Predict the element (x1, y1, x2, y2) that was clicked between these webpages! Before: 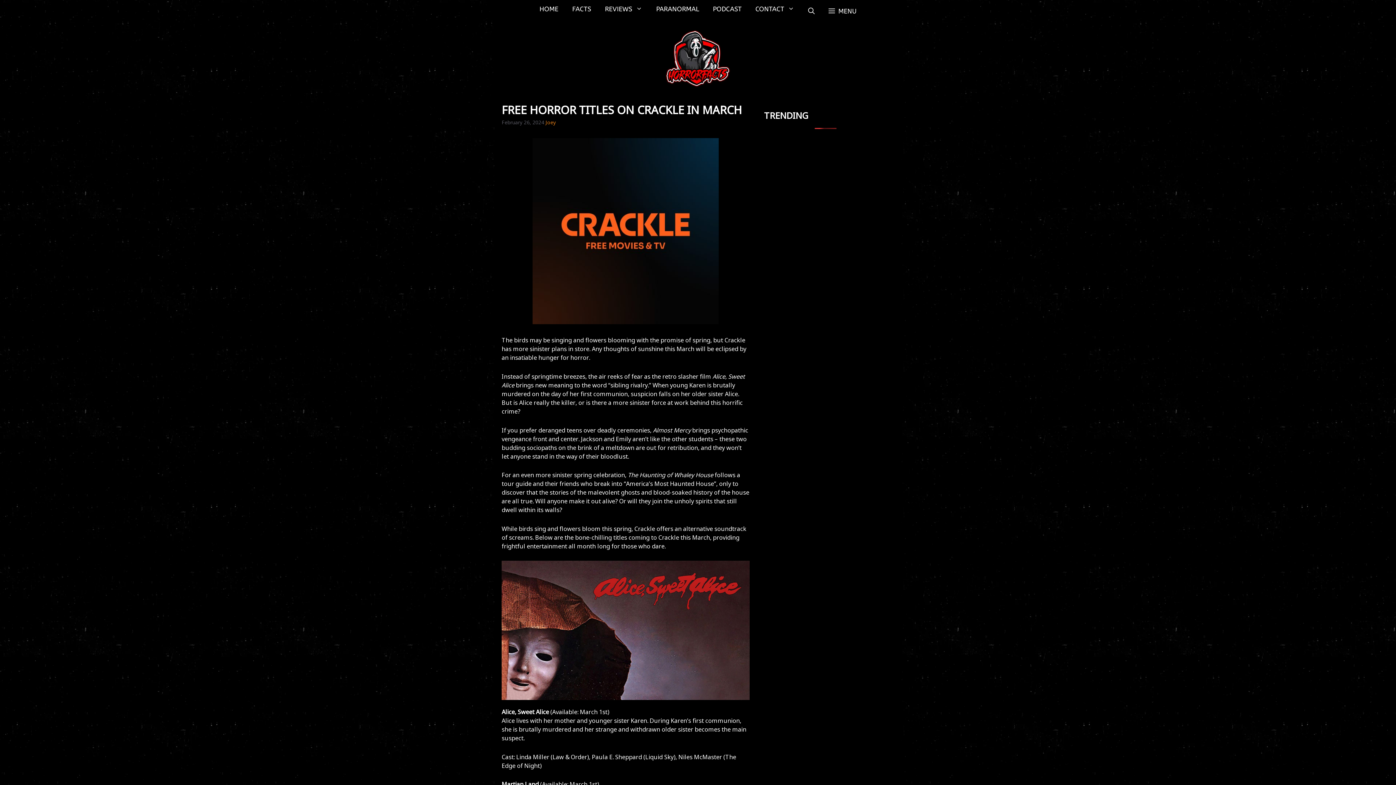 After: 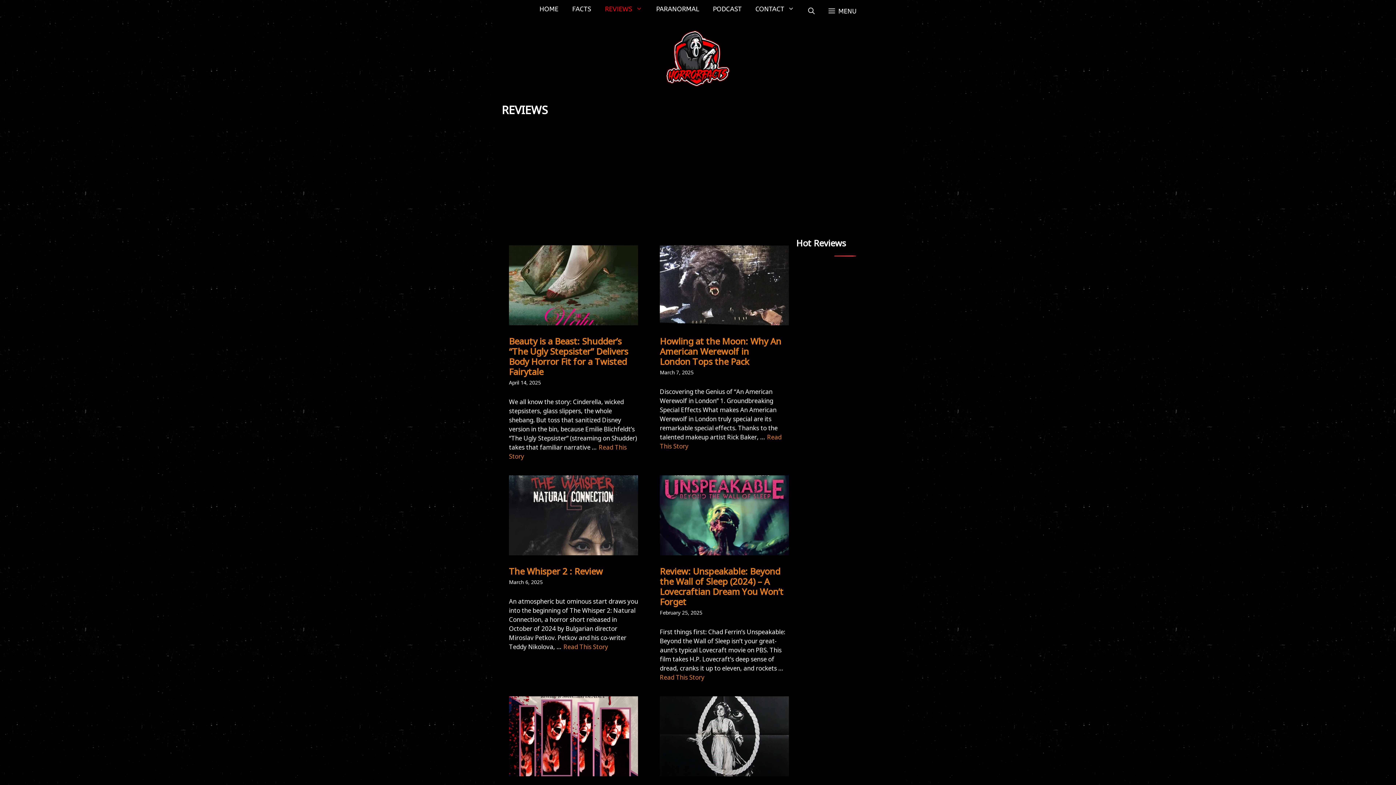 Action: label: REVIEWS bbox: (598, 0, 649, 18)